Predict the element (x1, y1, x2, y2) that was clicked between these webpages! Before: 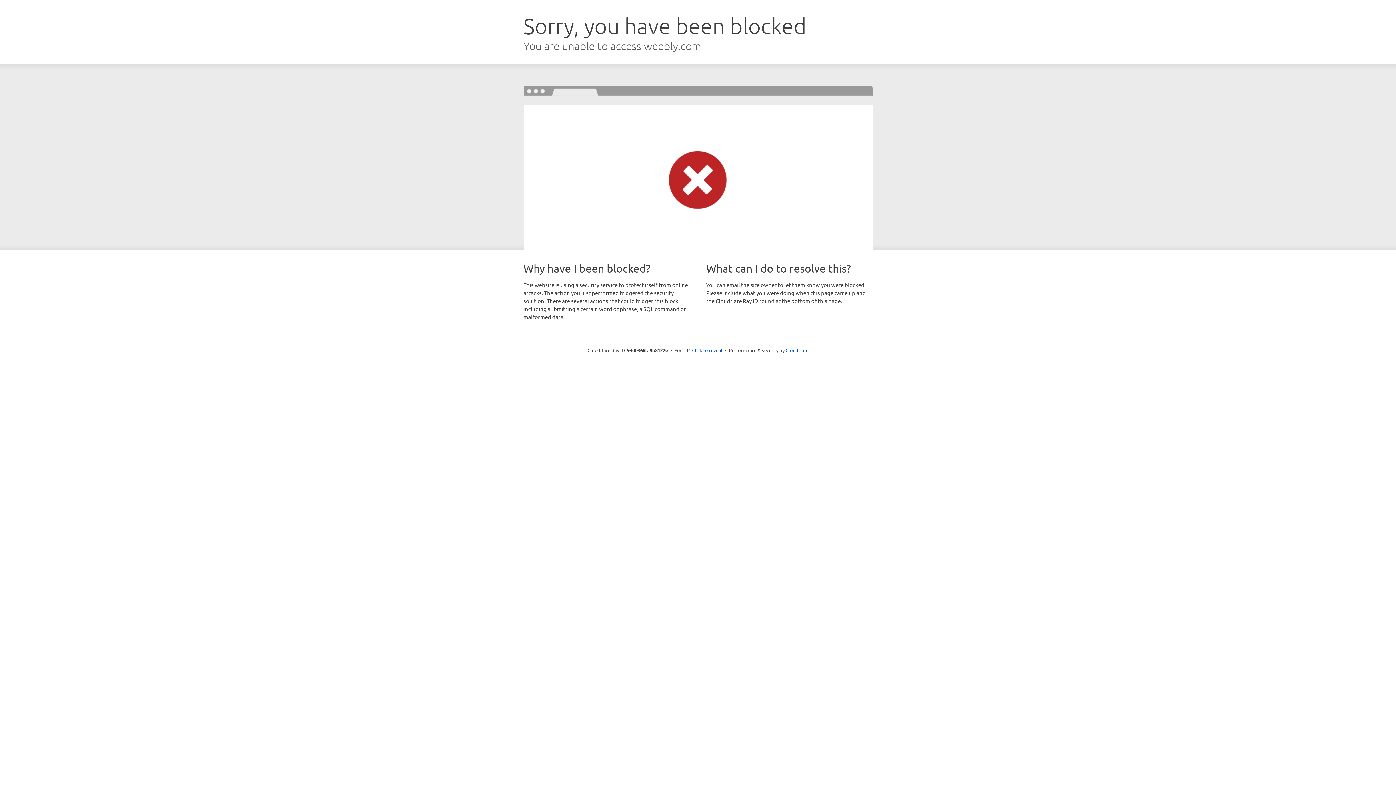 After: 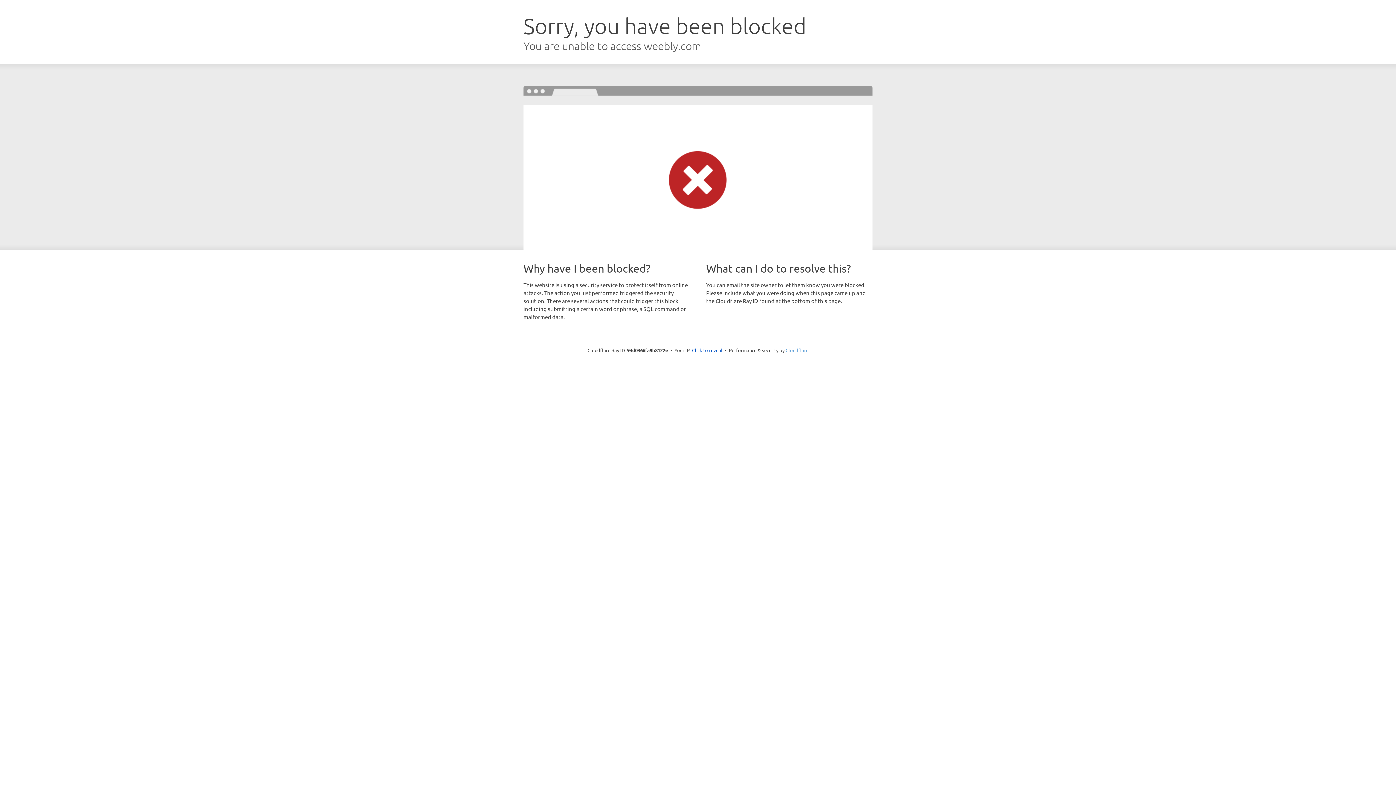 Action: bbox: (785, 347, 808, 353) label: Cloudflare